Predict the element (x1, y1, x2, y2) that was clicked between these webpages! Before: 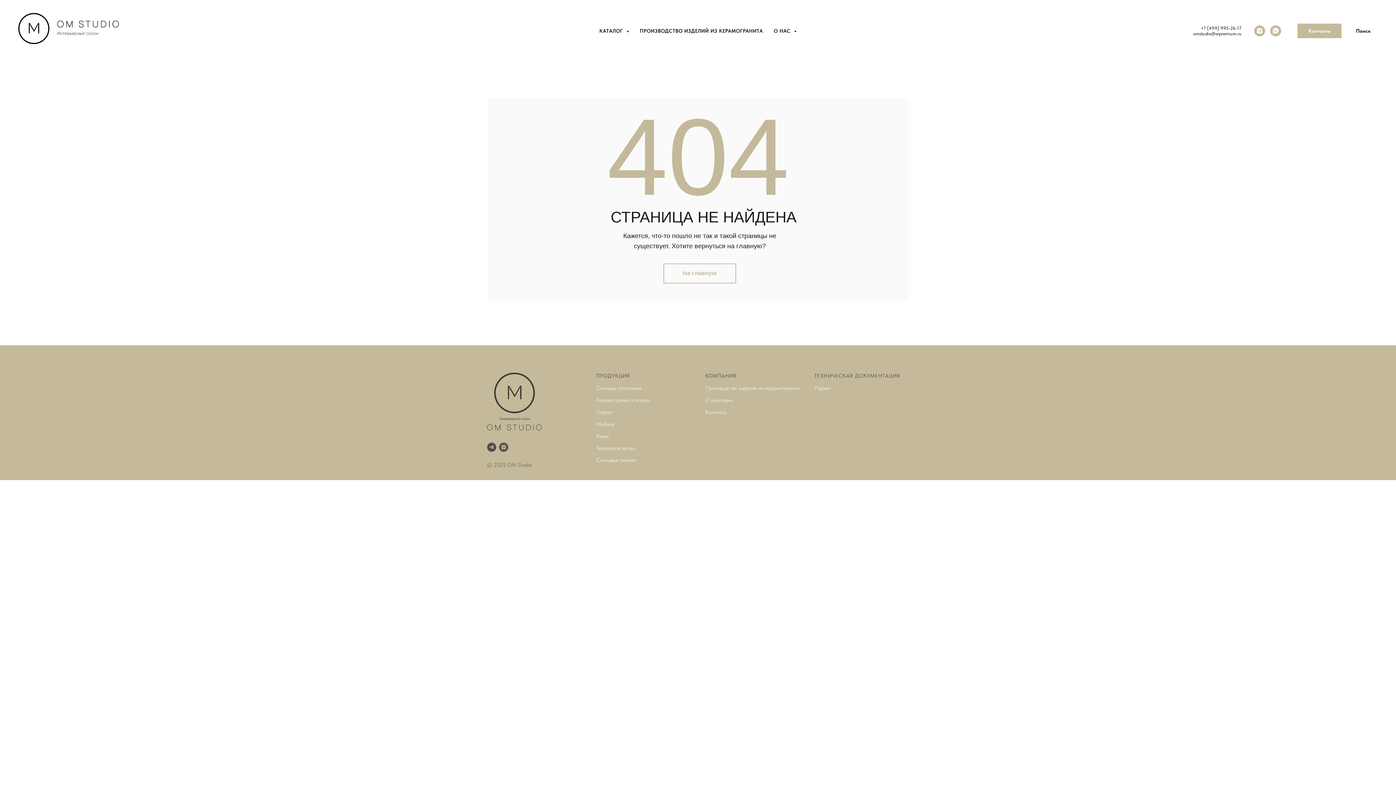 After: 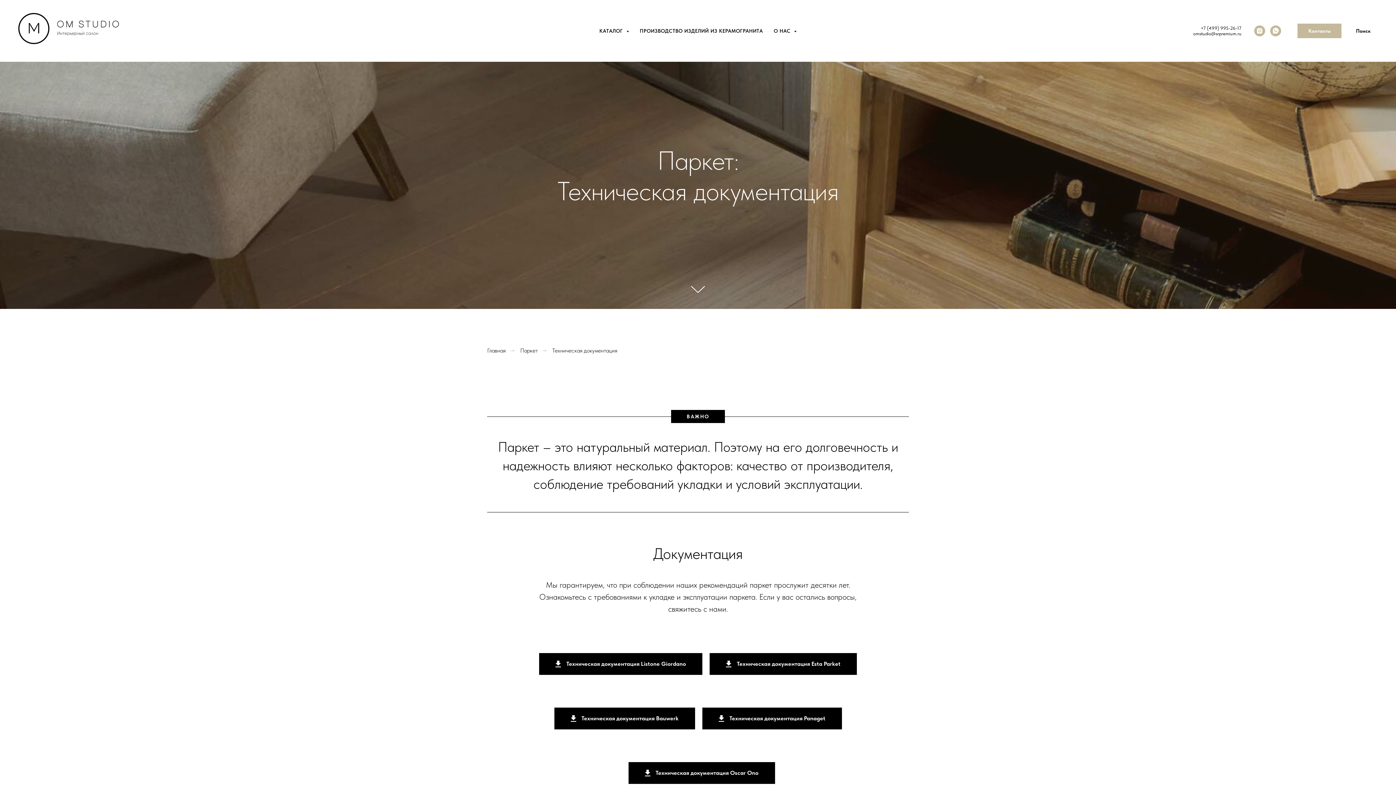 Action: bbox: (814, 385, 831, 391) label: Паркет